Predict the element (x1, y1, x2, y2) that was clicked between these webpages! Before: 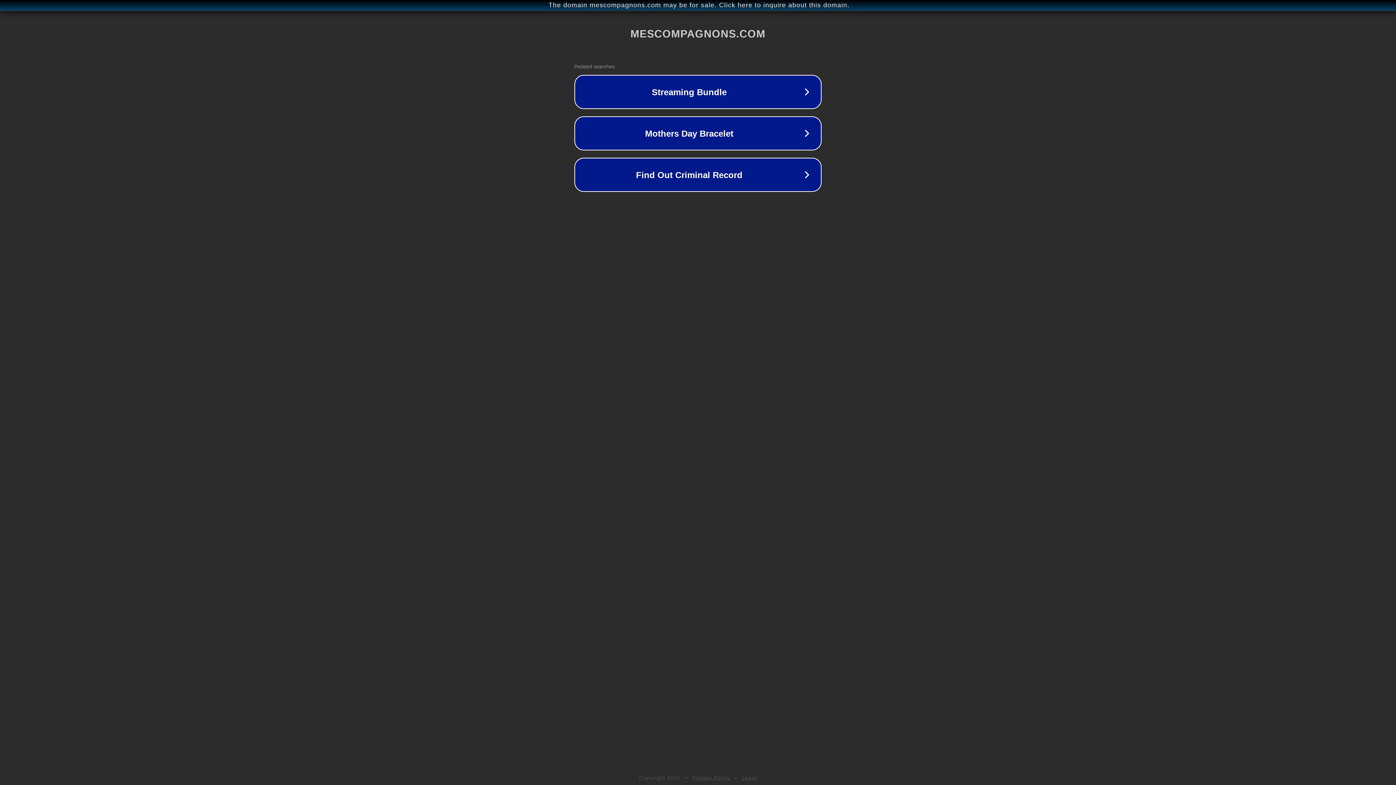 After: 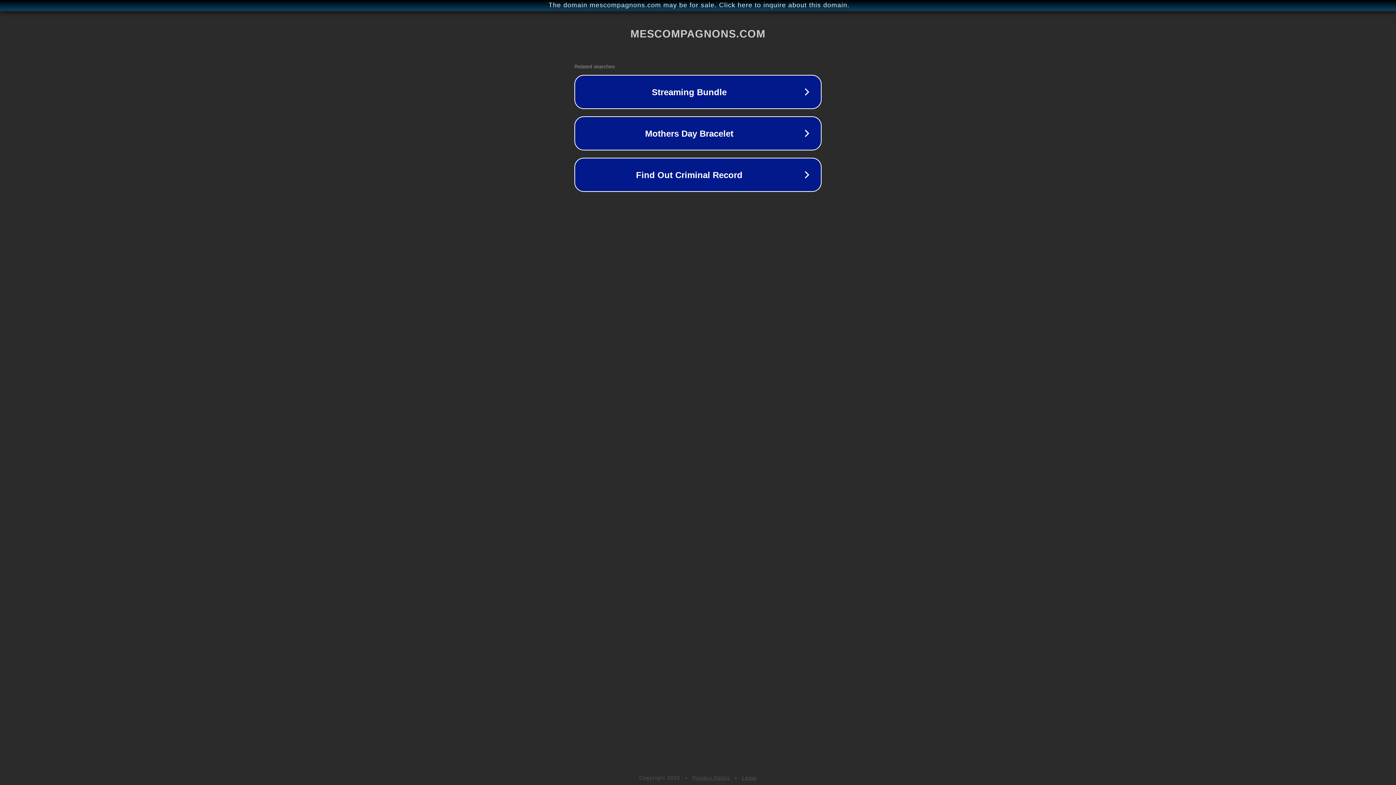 Action: bbox: (742, 775, 757, 781) label: Legal